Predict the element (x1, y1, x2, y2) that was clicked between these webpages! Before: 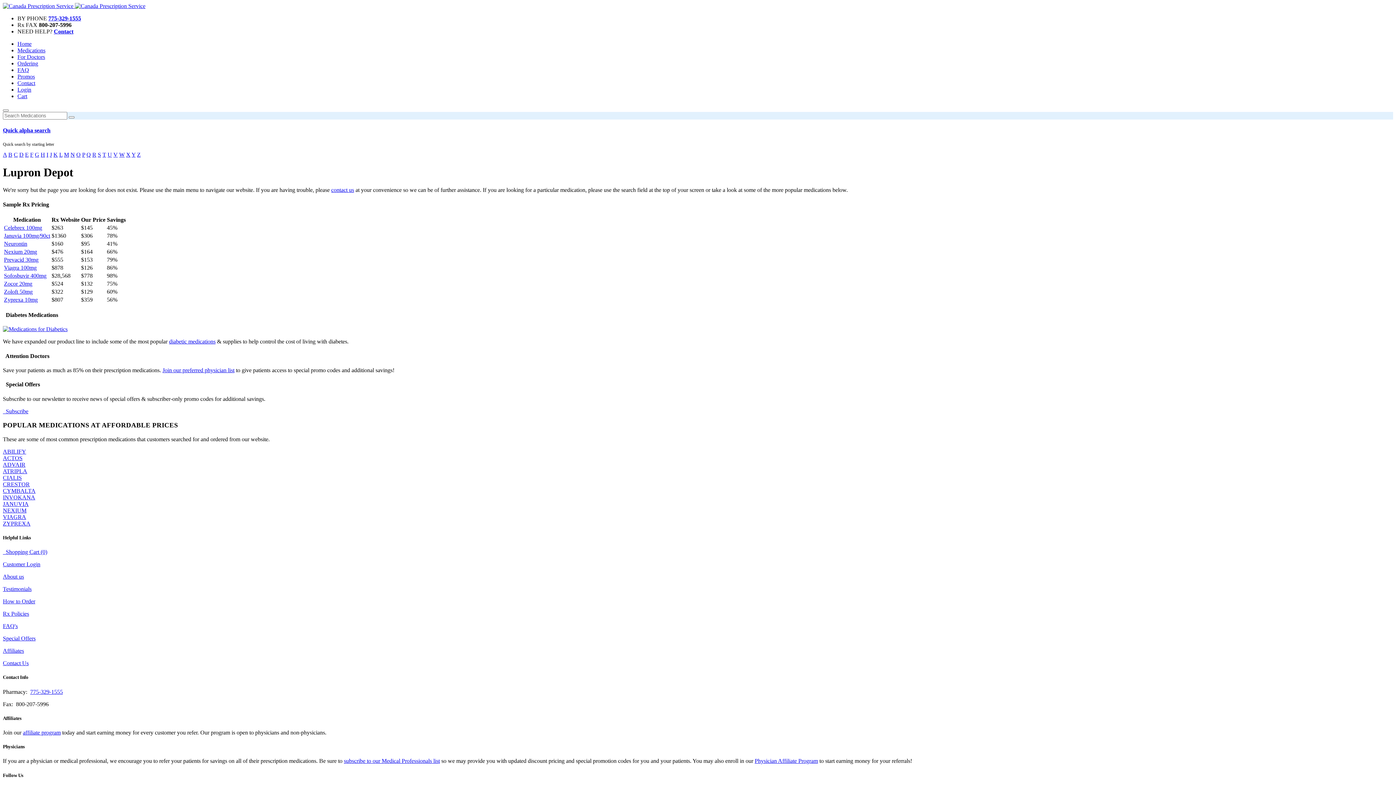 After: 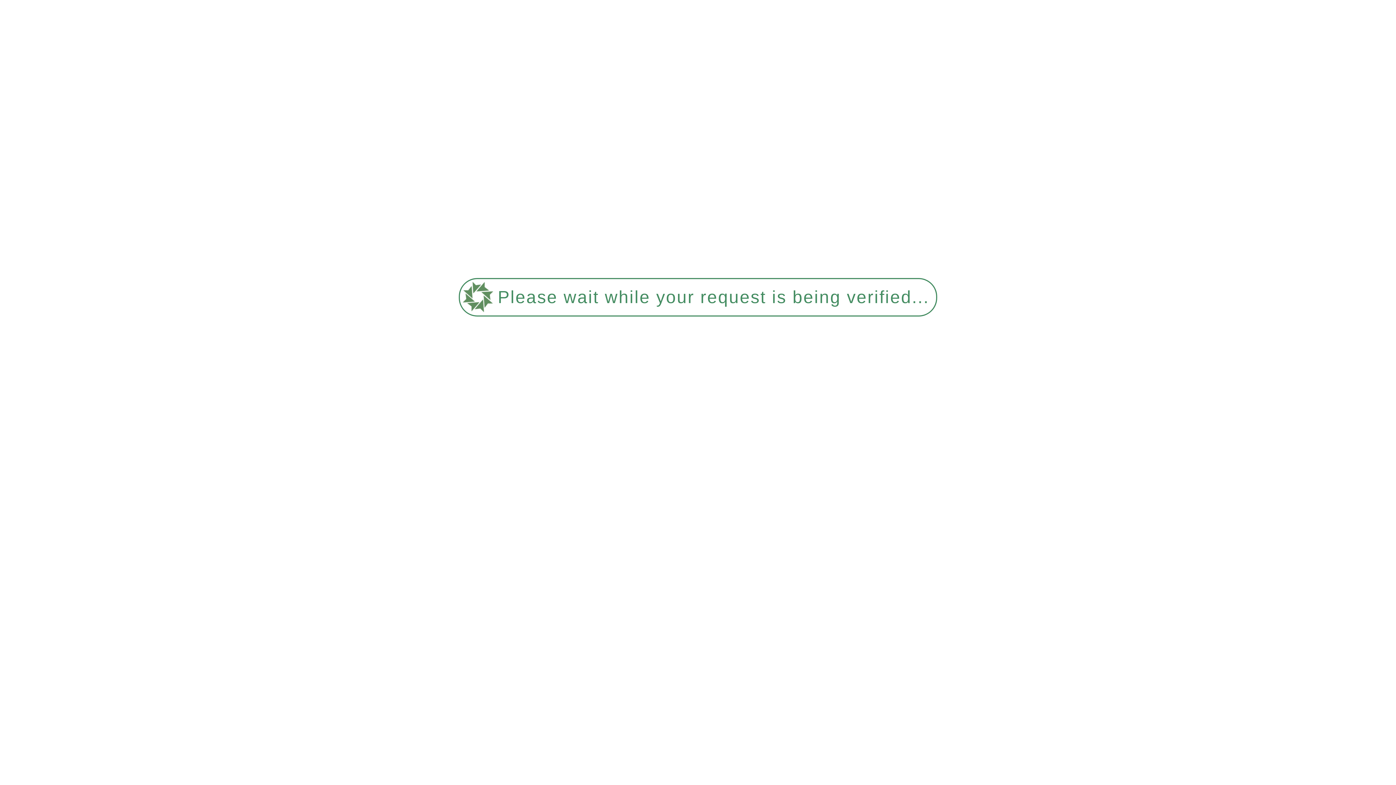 Action: label: D bbox: (19, 151, 23, 157)